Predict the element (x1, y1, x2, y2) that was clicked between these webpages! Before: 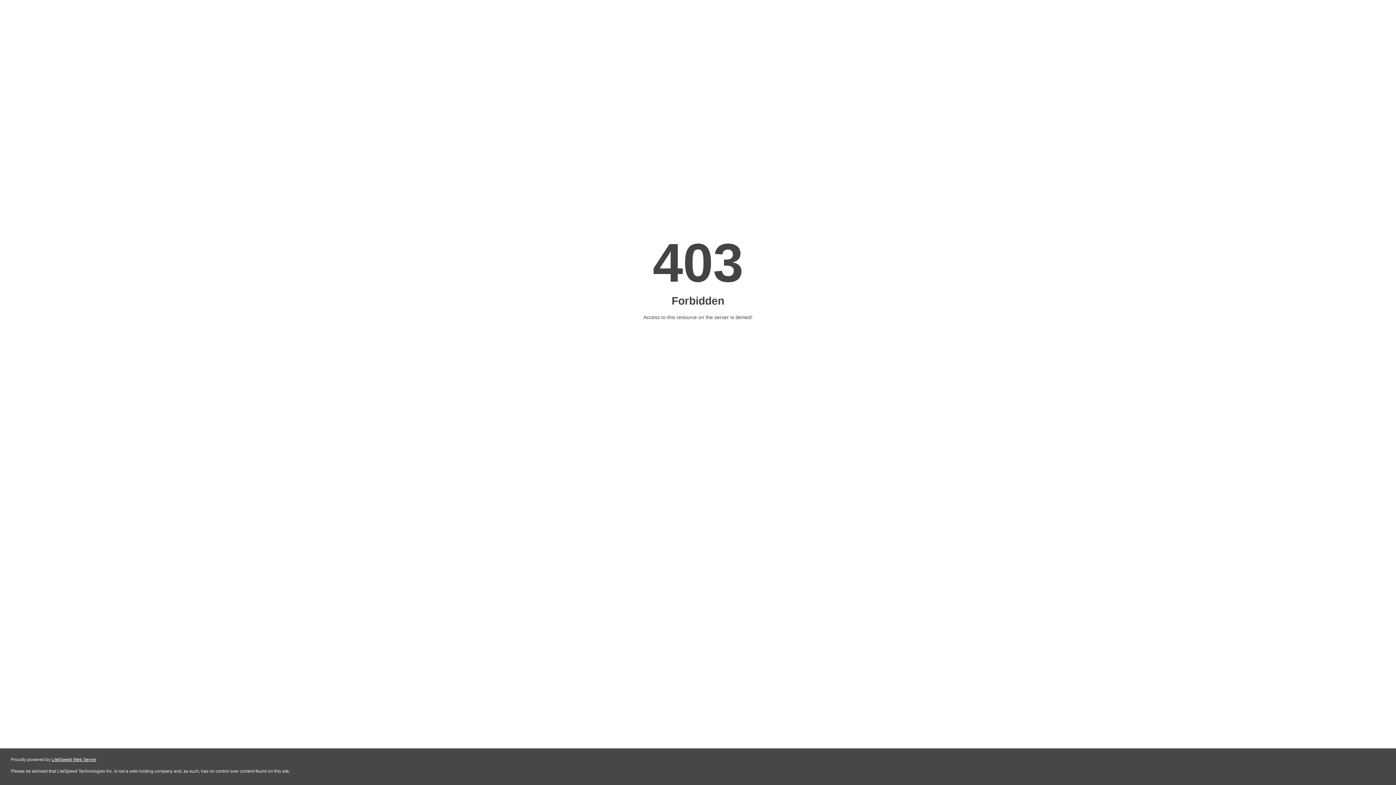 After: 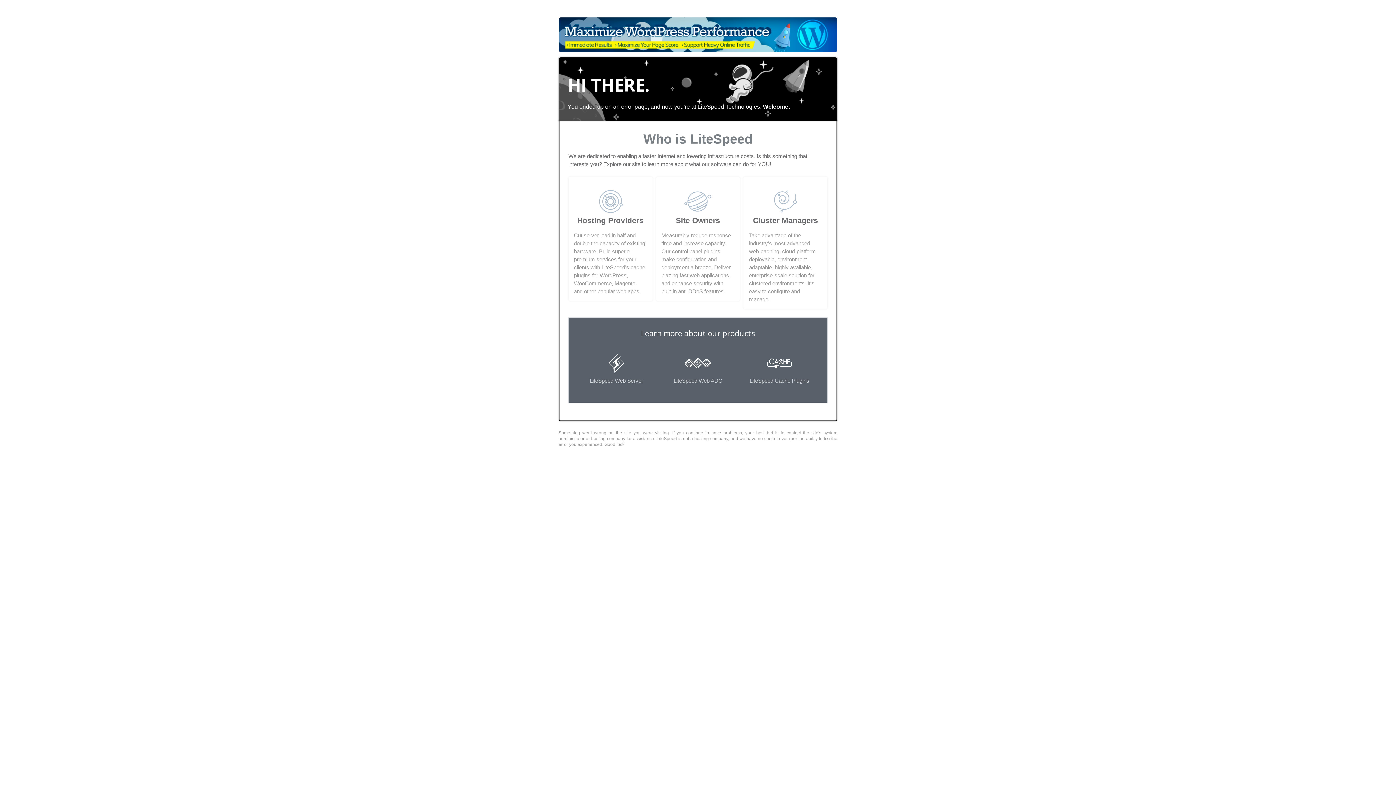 Action: bbox: (51, 757, 96, 762) label: LiteSpeed Web Server